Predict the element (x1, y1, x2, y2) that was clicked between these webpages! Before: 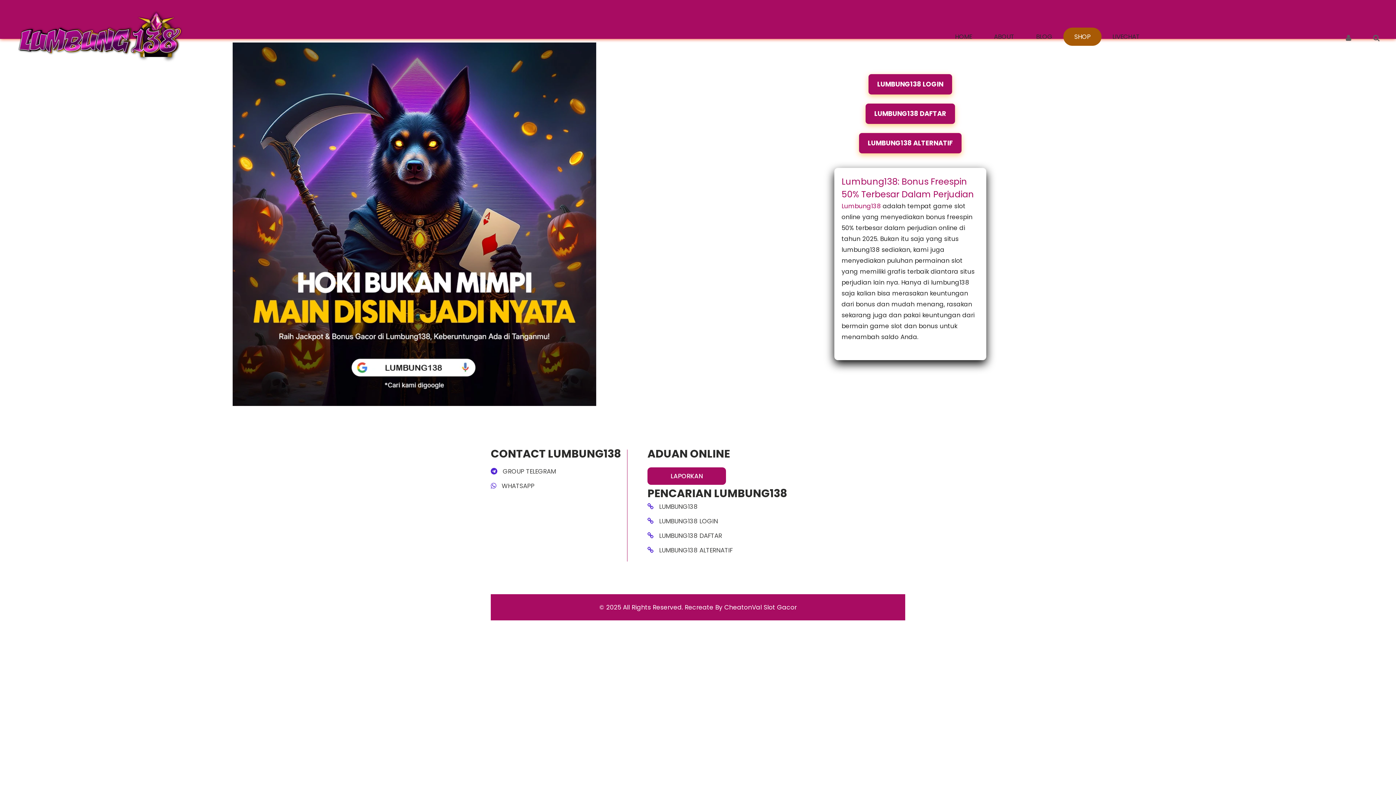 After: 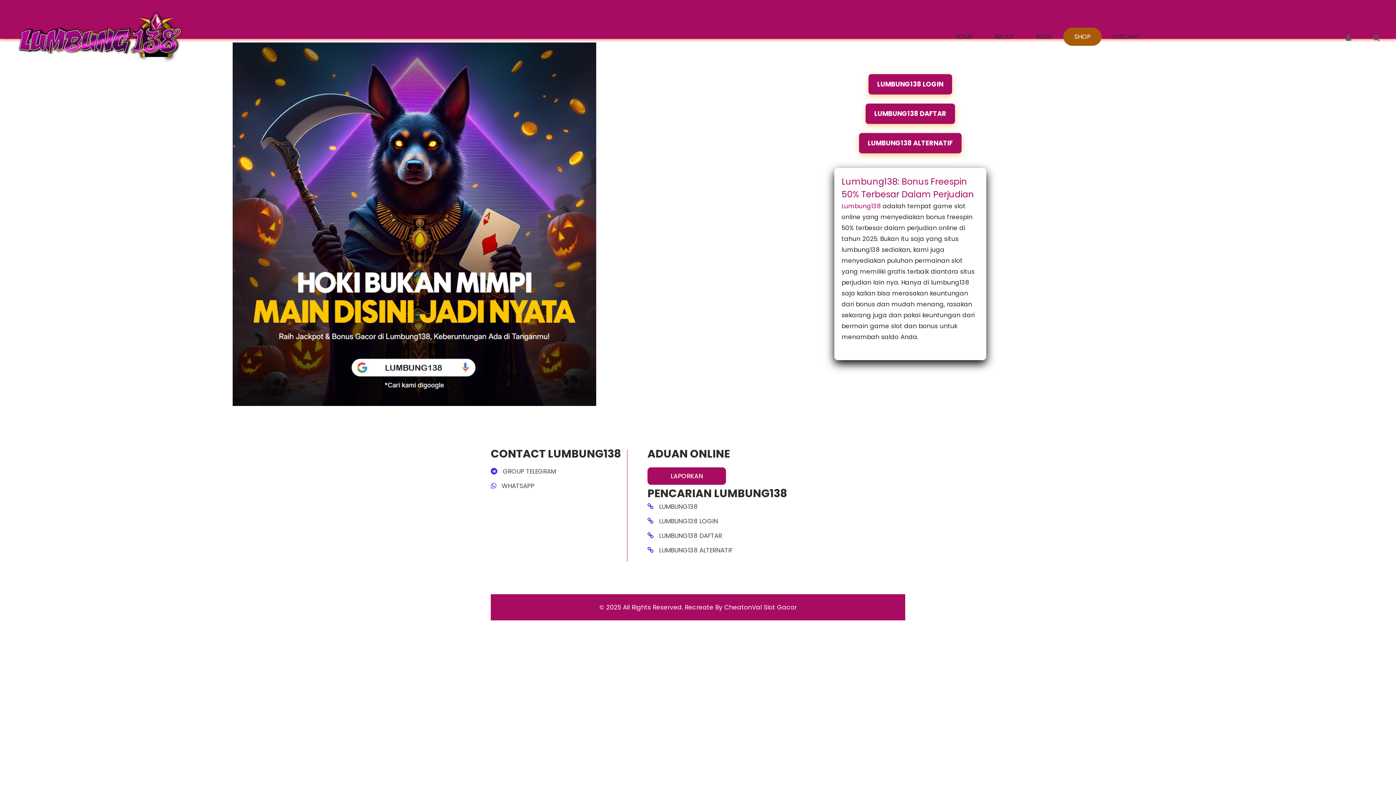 Action: bbox: (1346, 29, 1351, 44)